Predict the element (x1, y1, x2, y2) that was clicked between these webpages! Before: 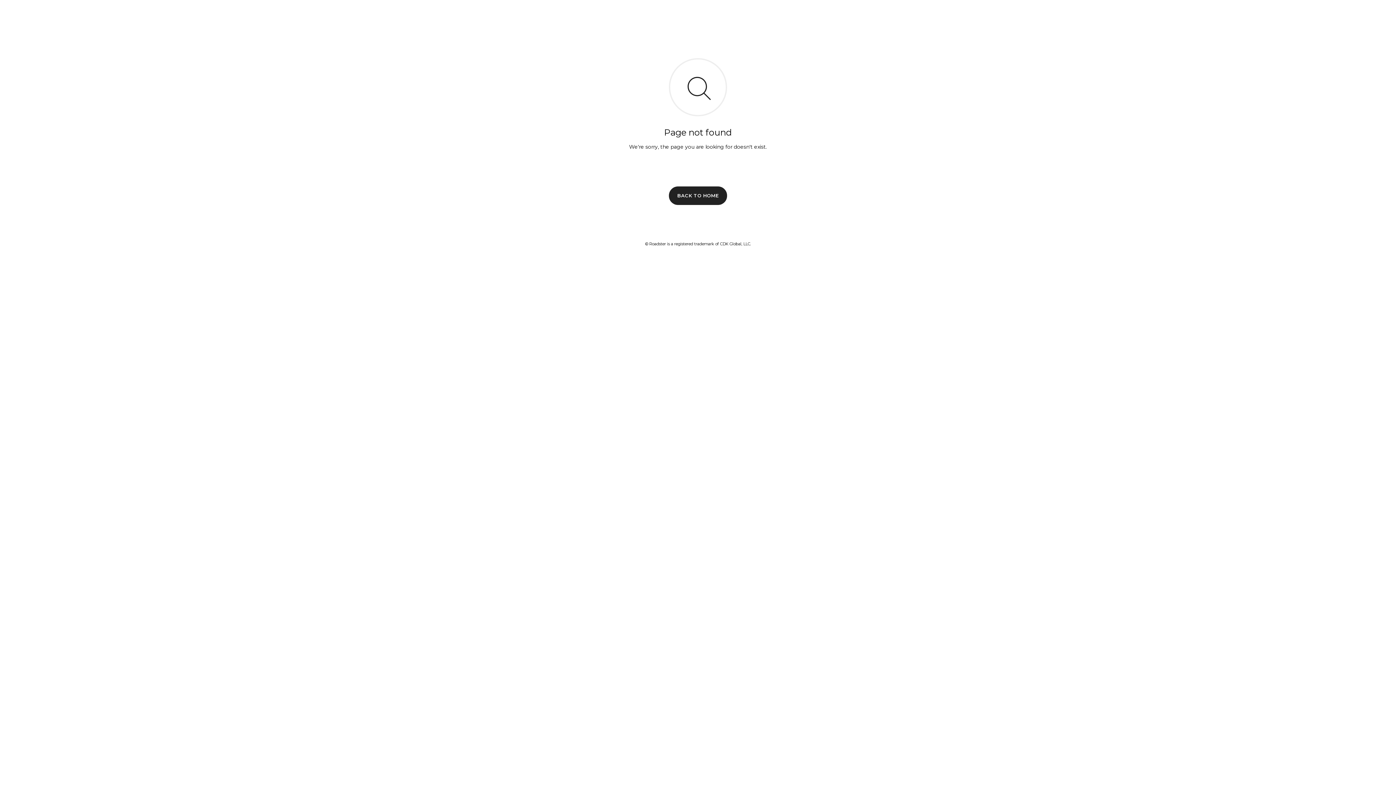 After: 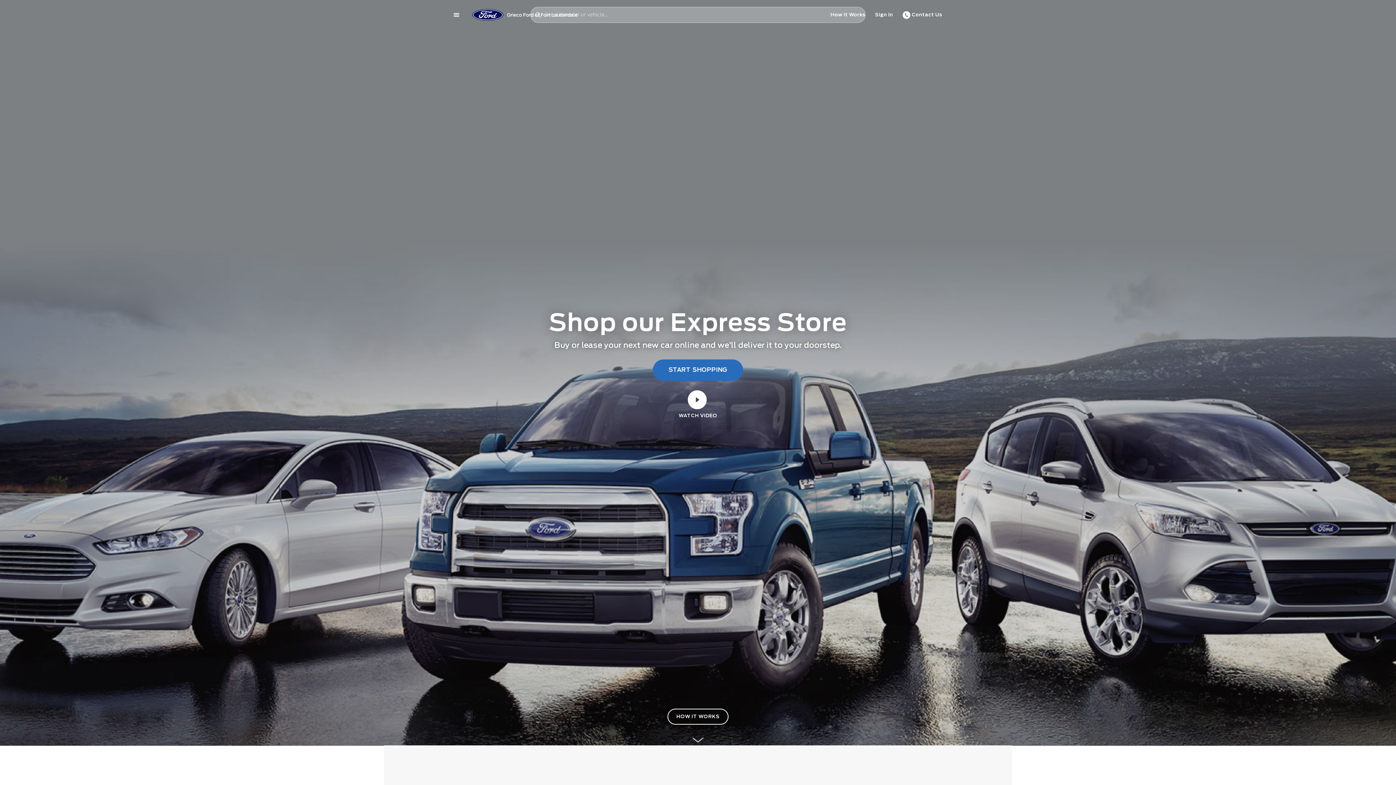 Action: bbox: (669, 186, 727, 204) label: BACK TO HOME